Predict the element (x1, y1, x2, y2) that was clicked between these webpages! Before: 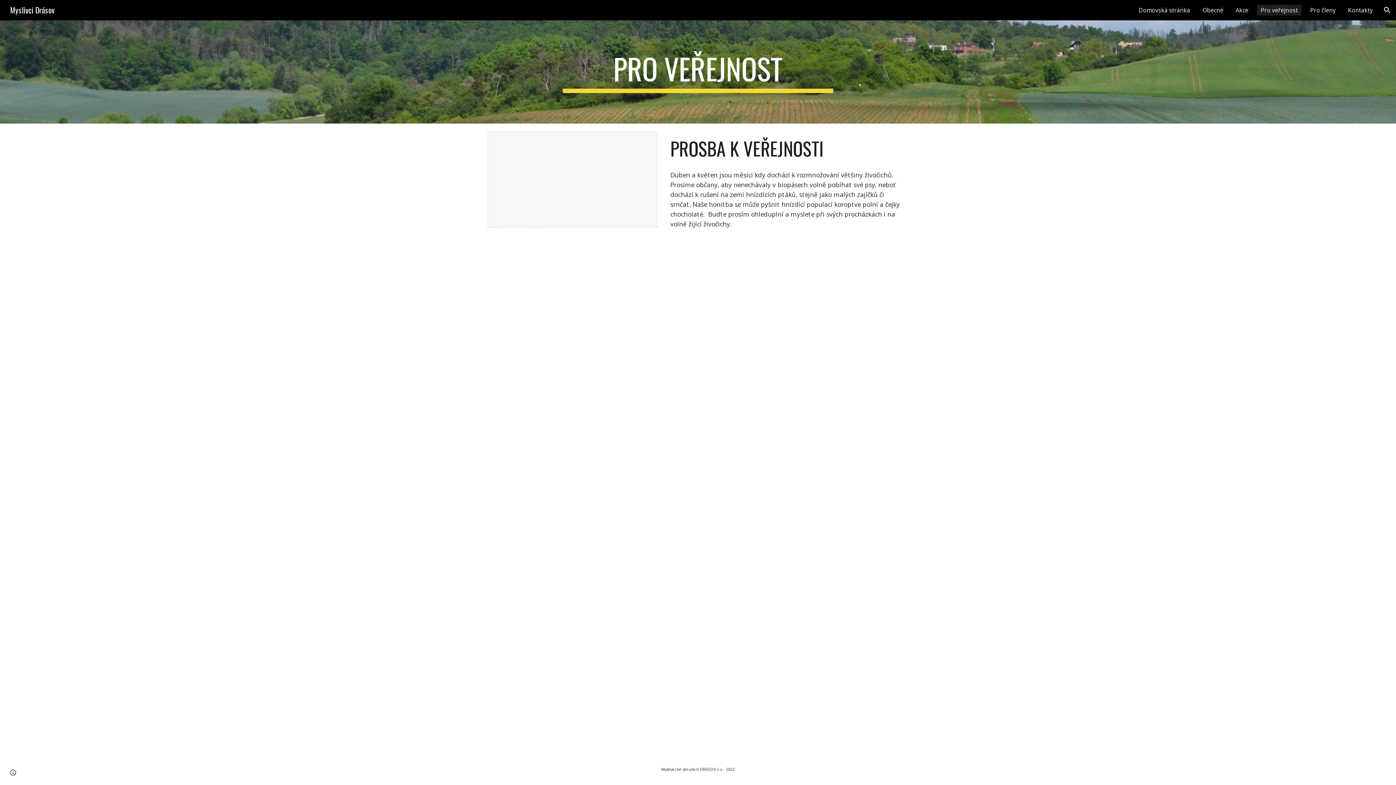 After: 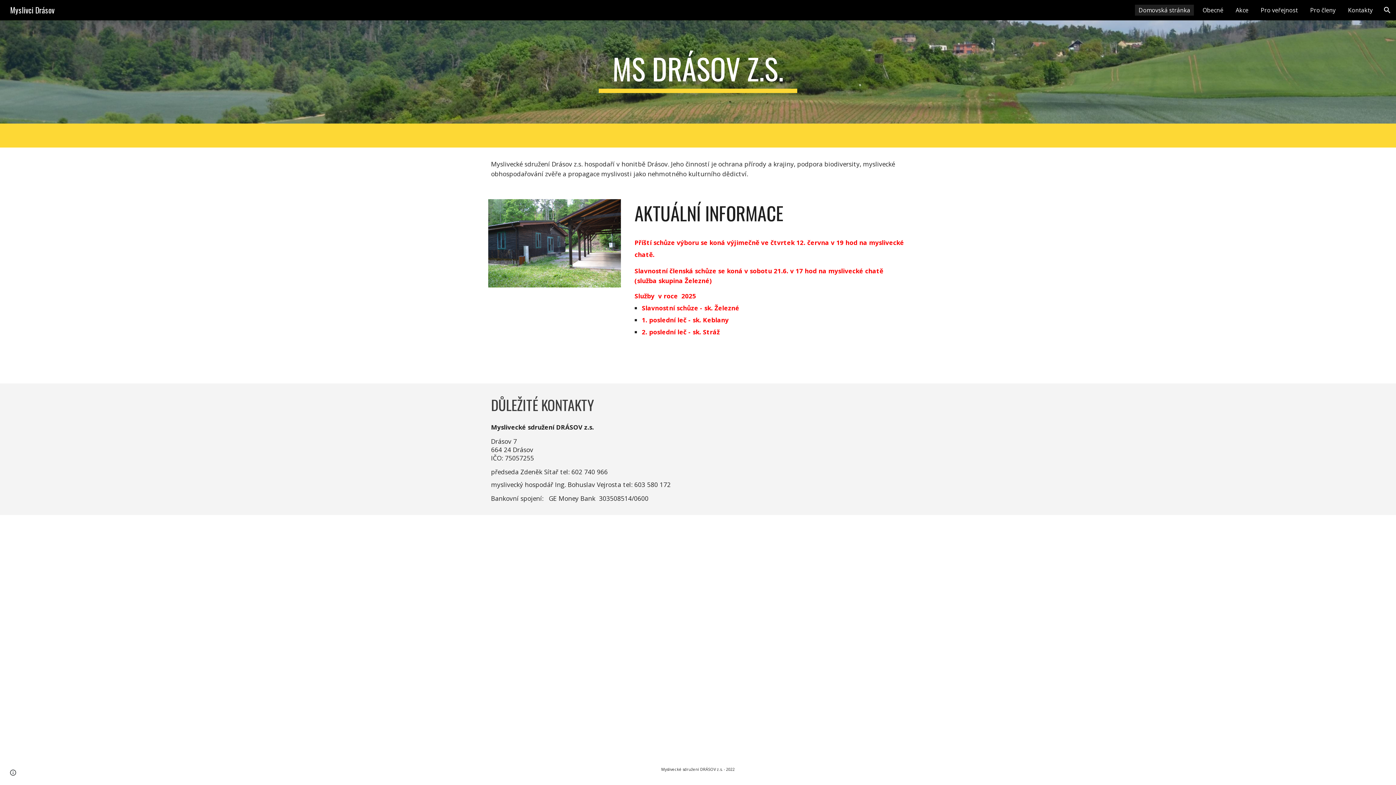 Action: label: Myslivci Drásov bbox: (5, 3, 58, 14)